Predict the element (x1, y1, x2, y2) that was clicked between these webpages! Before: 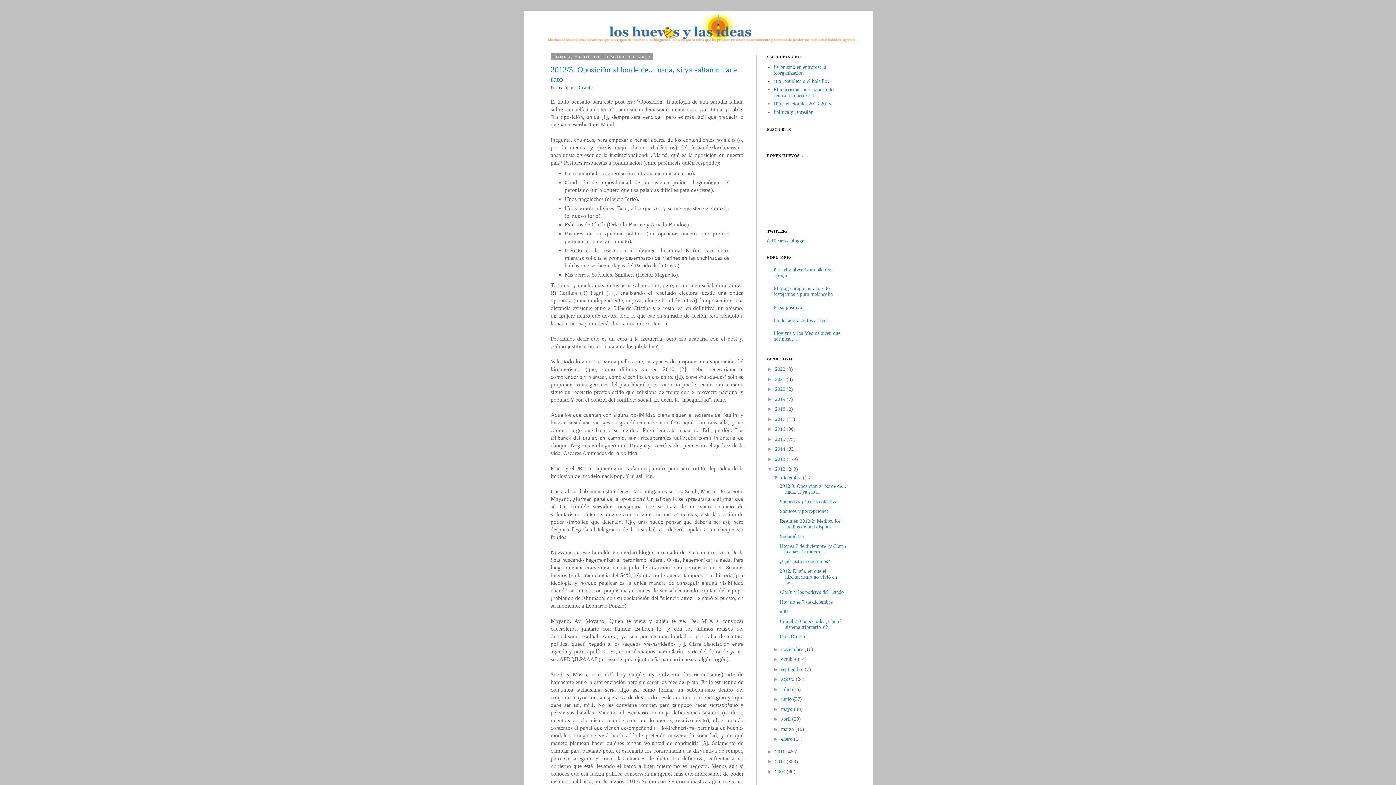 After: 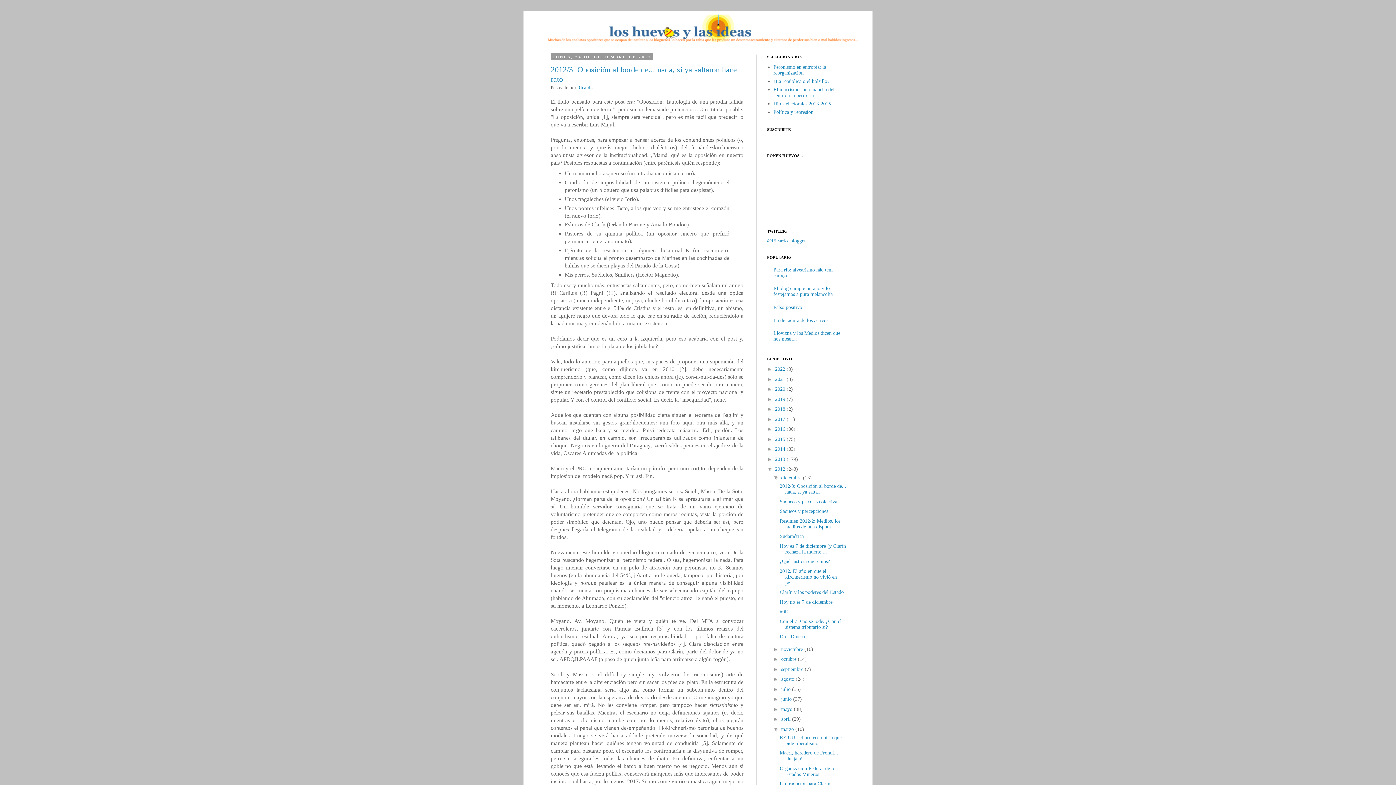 Action: bbox: (773, 726, 781, 732) label: ►  